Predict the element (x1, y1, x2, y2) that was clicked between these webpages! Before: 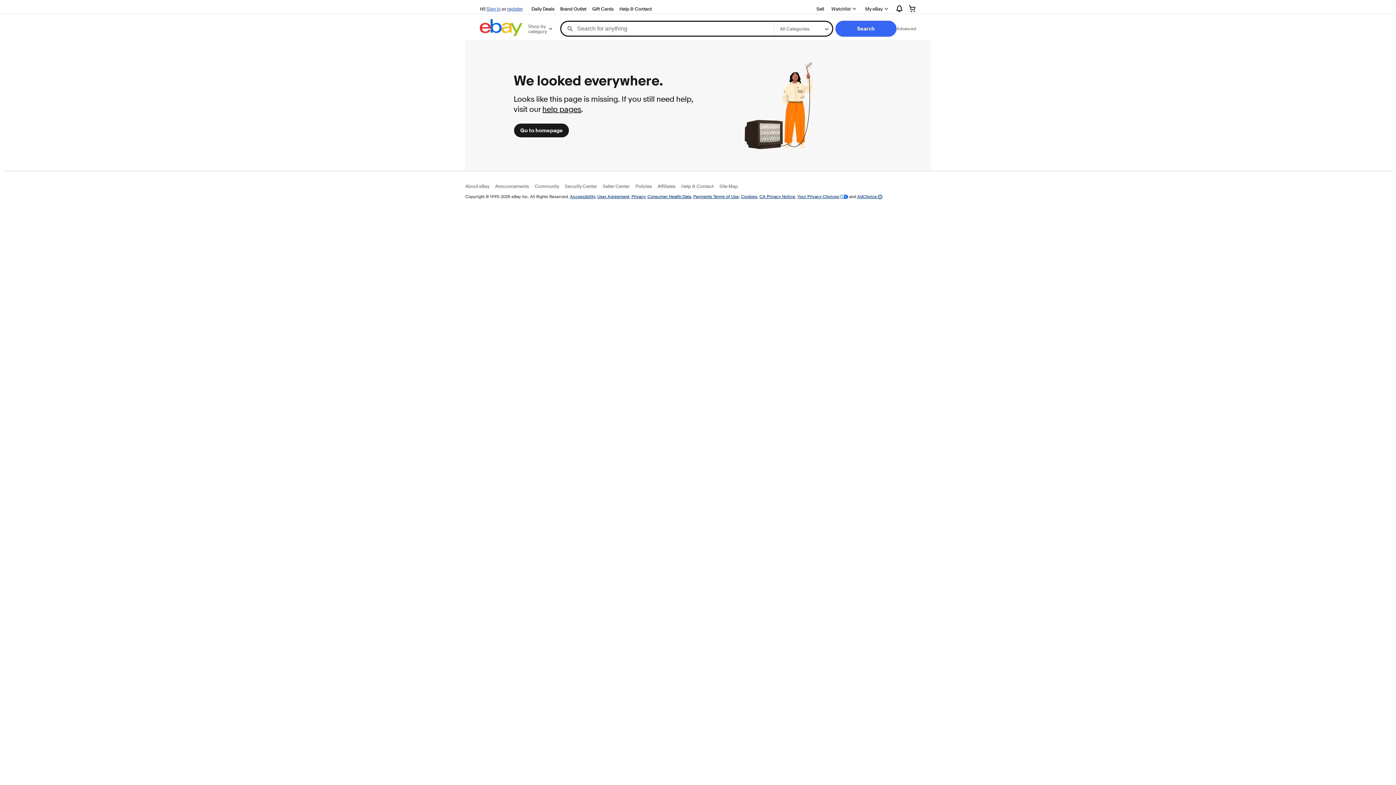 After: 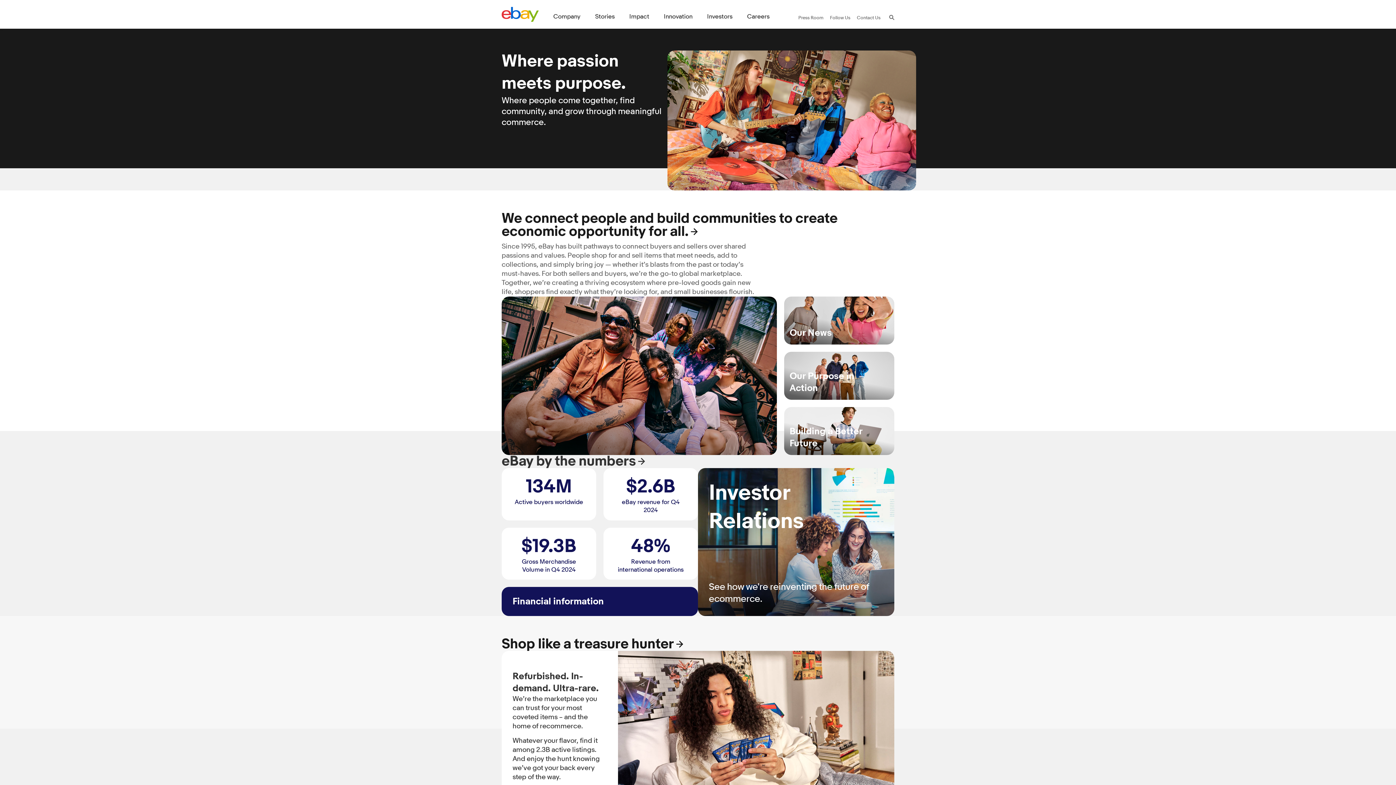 Action: label: About eBay bbox: (465, 183, 489, 189)